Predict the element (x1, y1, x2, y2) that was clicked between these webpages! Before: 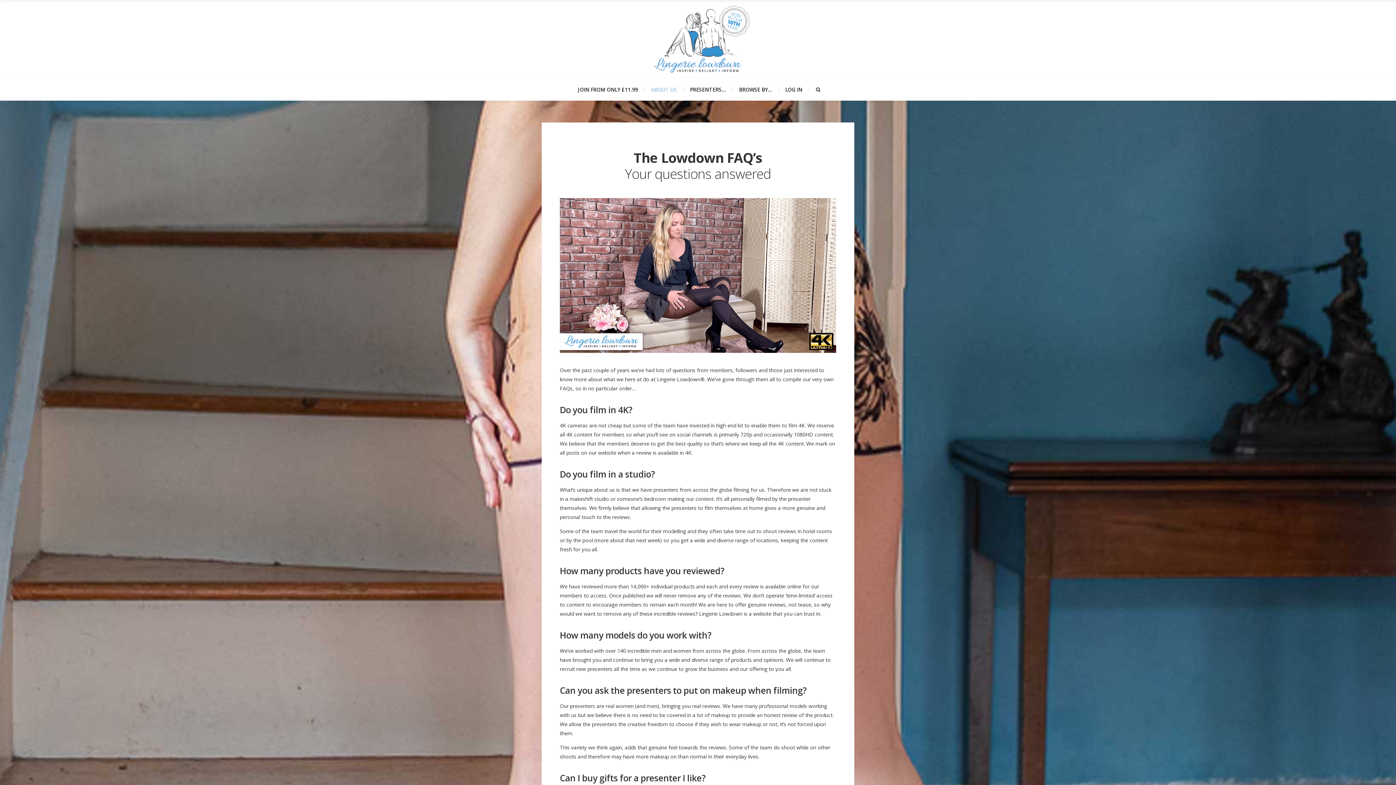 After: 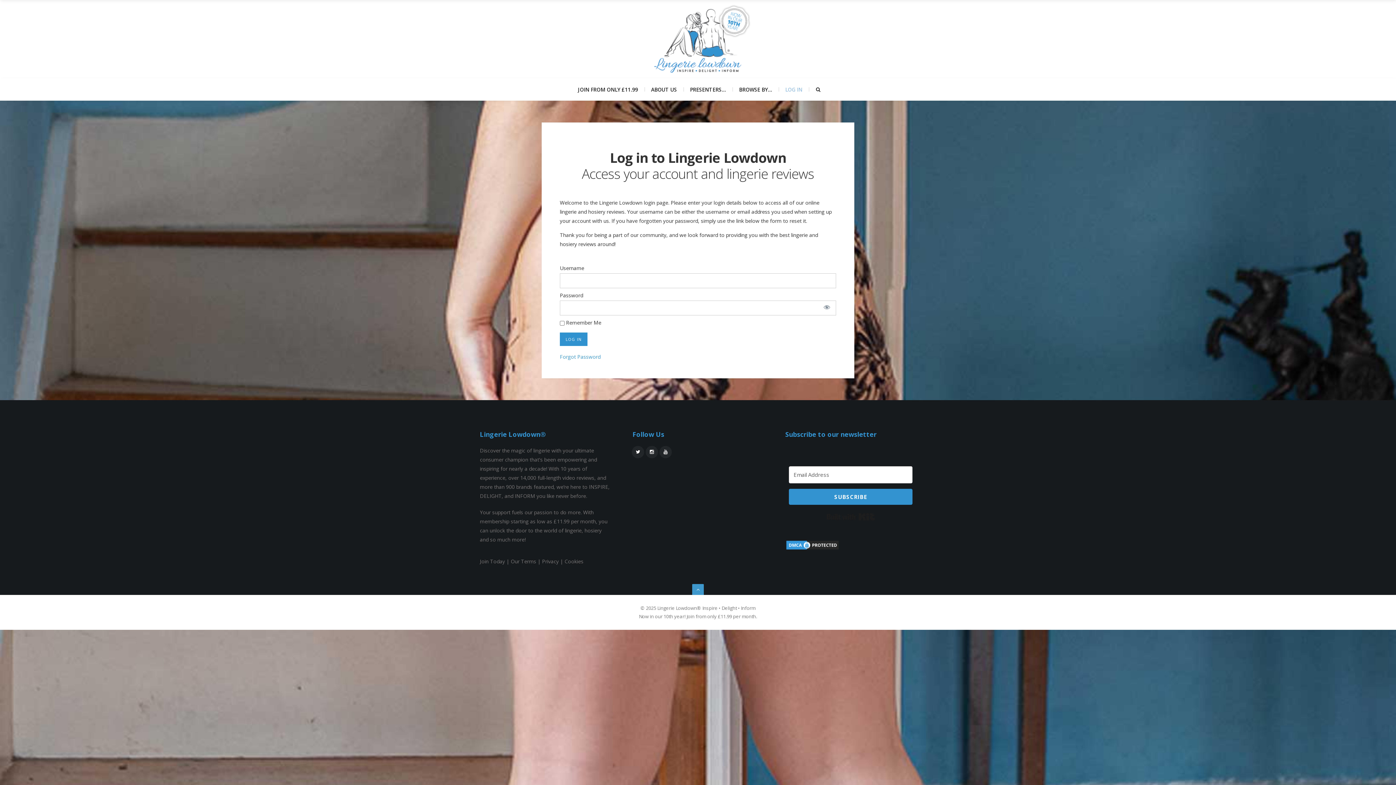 Action: label: LOG IN bbox: (778, 78, 809, 100)